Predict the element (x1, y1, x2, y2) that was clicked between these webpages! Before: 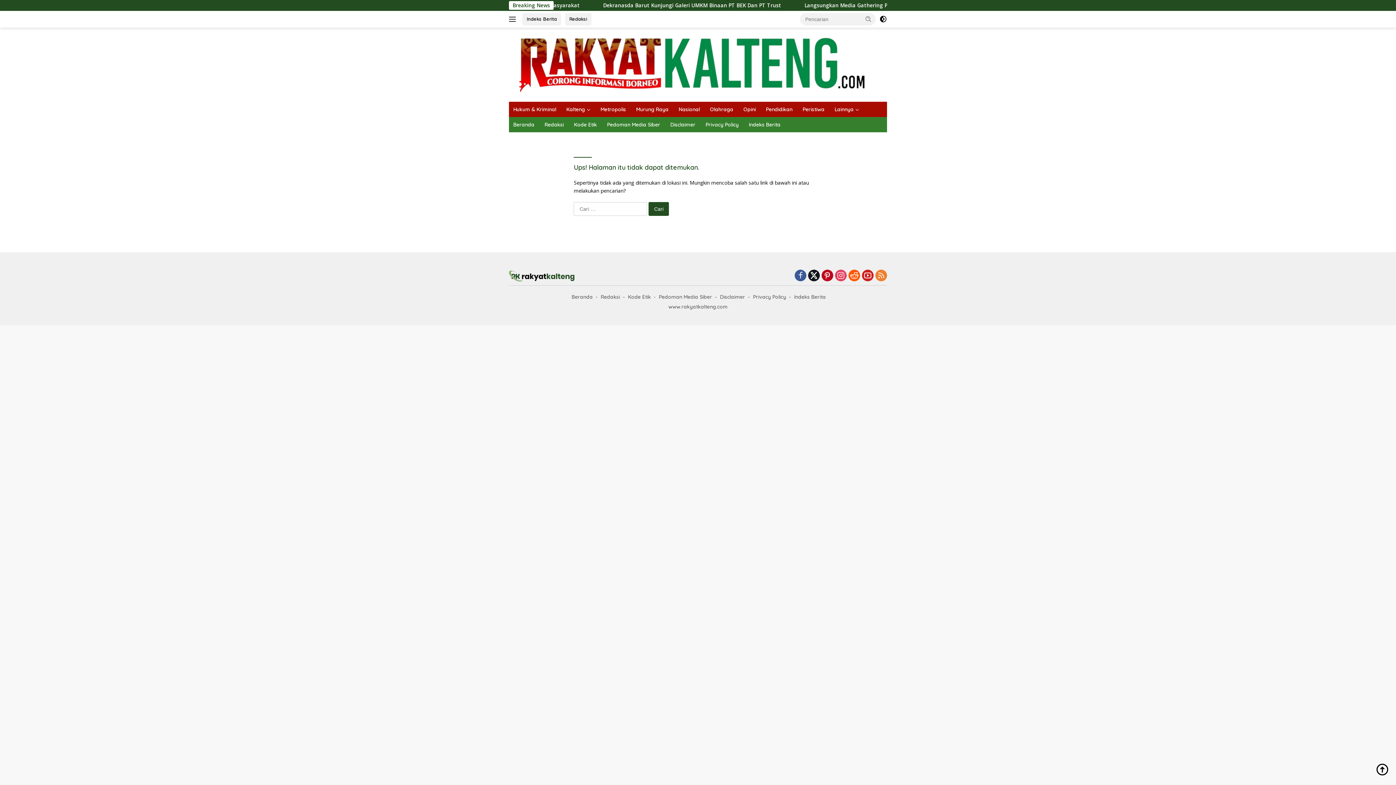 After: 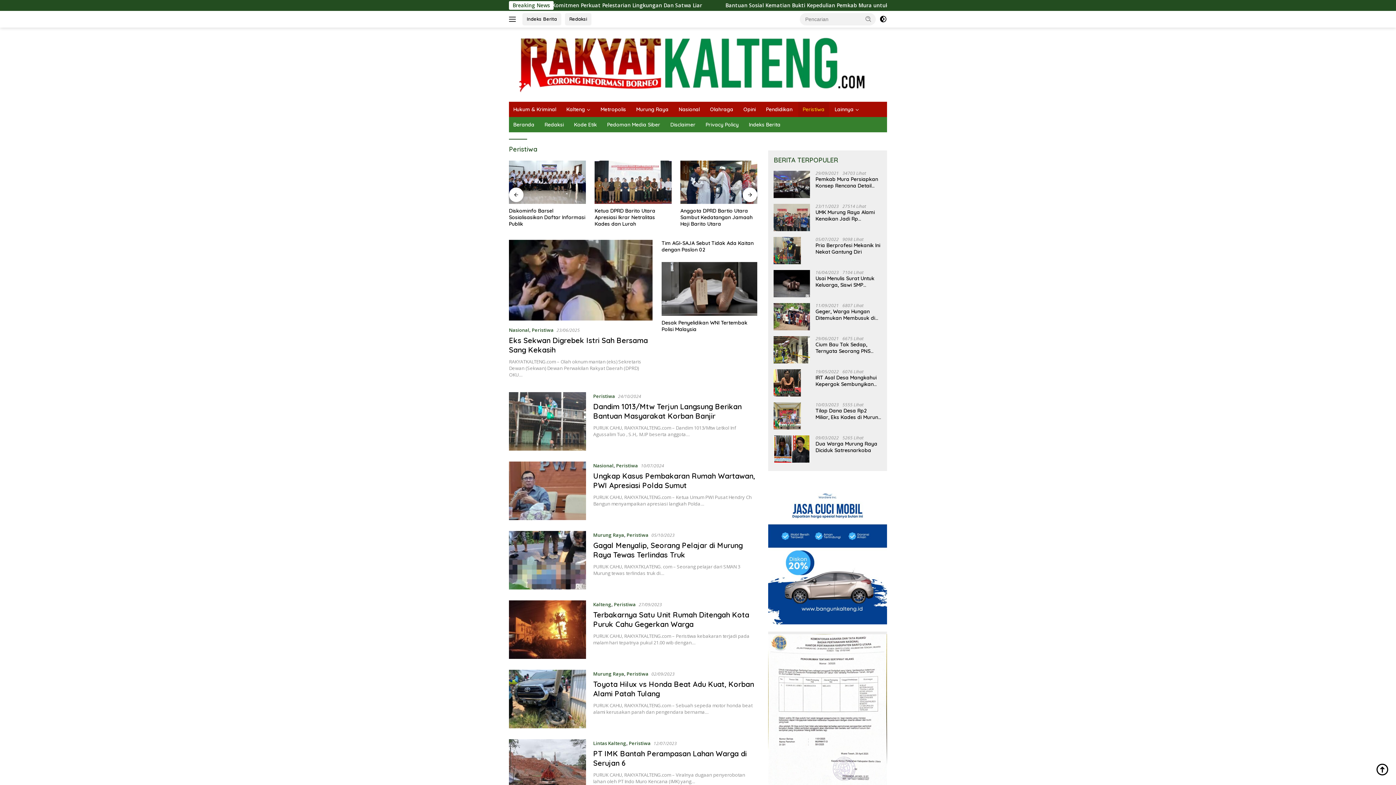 Action: label: Peristiwa bbox: (798, 101, 829, 117)